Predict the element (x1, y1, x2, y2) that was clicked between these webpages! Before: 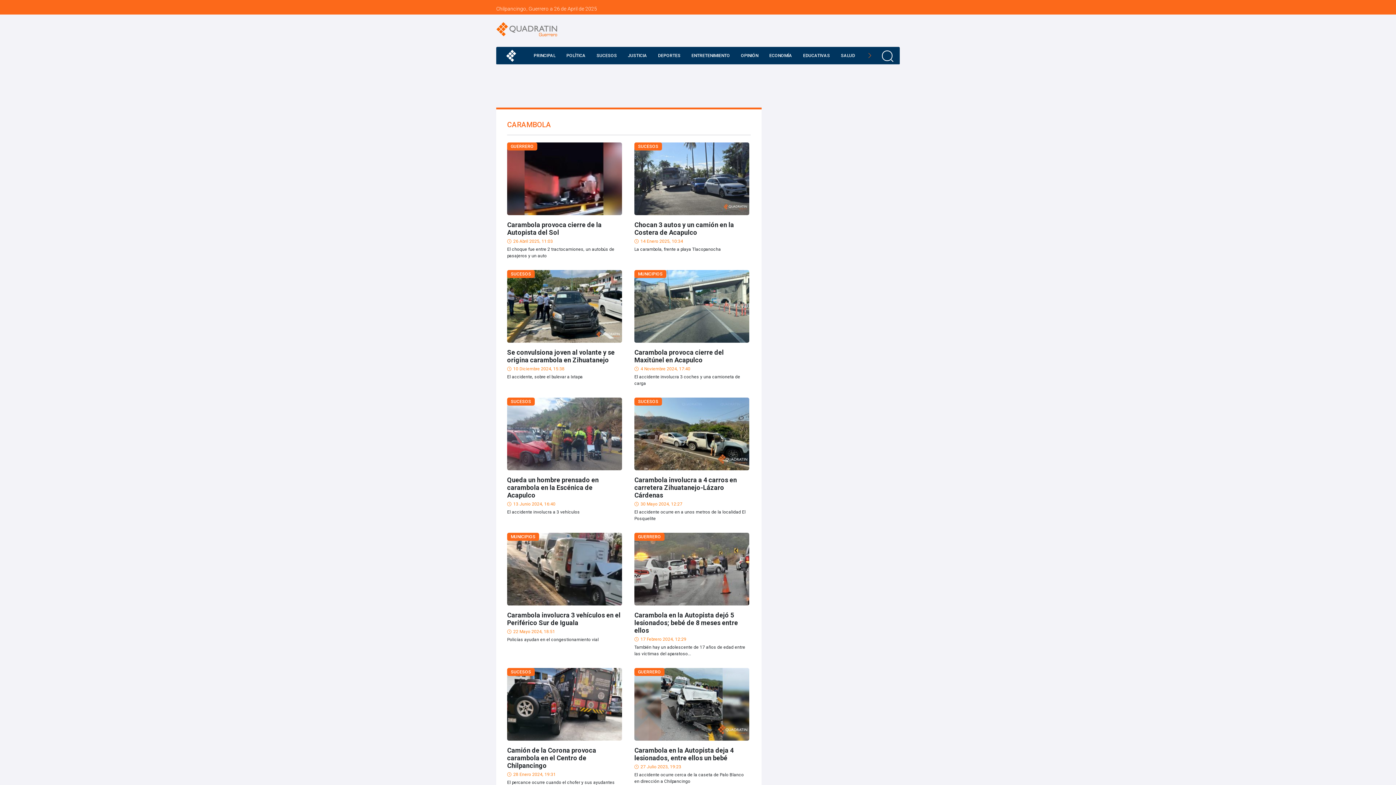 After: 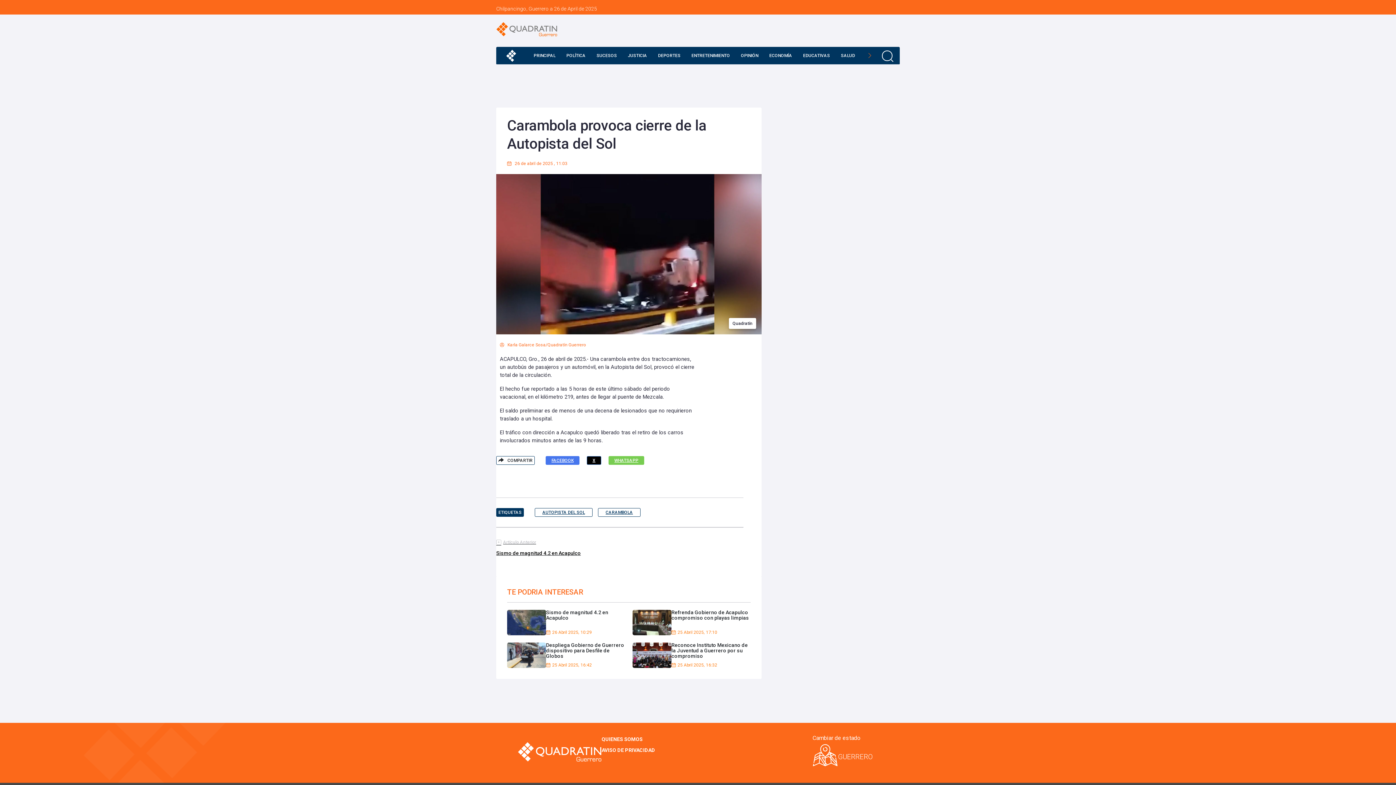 Action: bbox: (507, 142, 622, 259) label: Carambola provoca cierre de la Autopista del Sol

26 Abril 2025, 11:03

El choque fue entre 2 tractocamiones, un autobús de pasajeros y un auto